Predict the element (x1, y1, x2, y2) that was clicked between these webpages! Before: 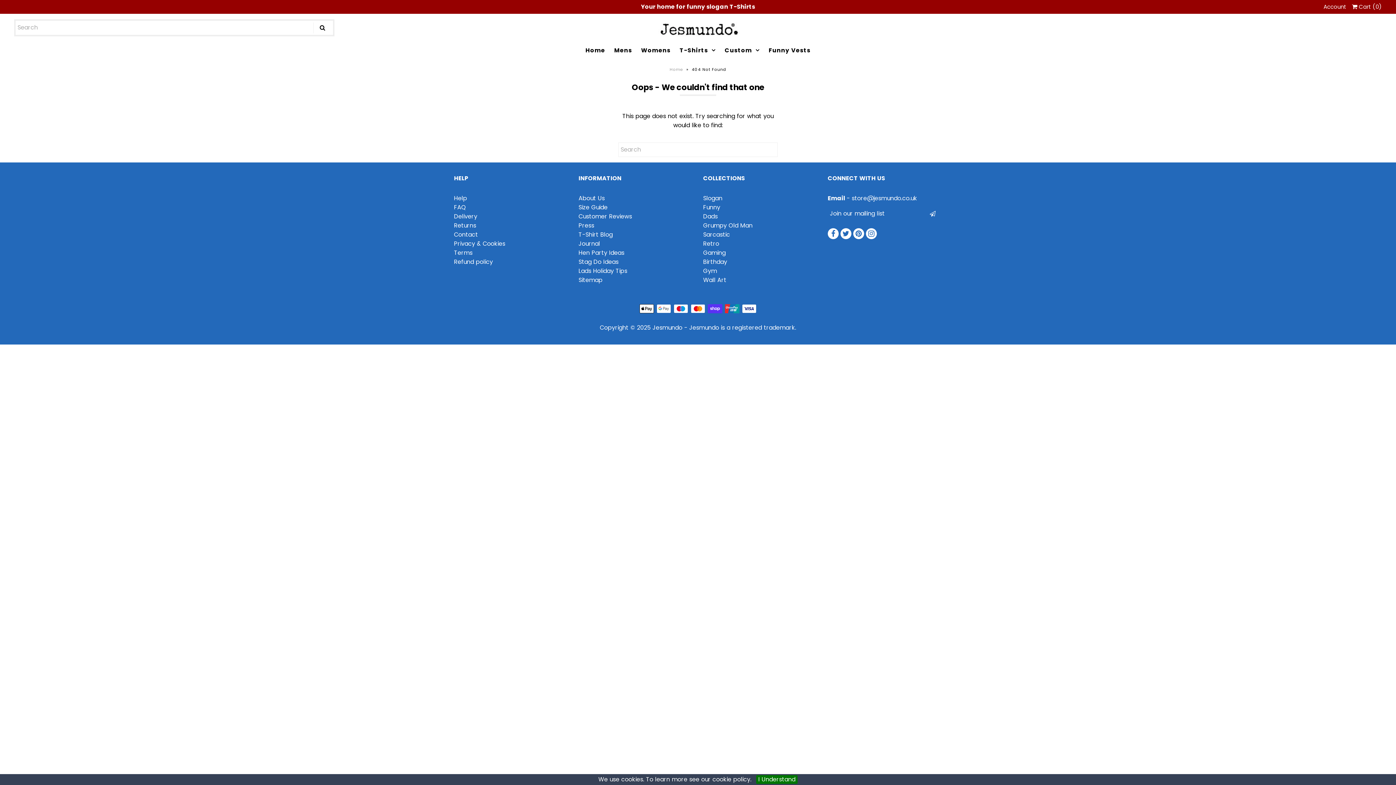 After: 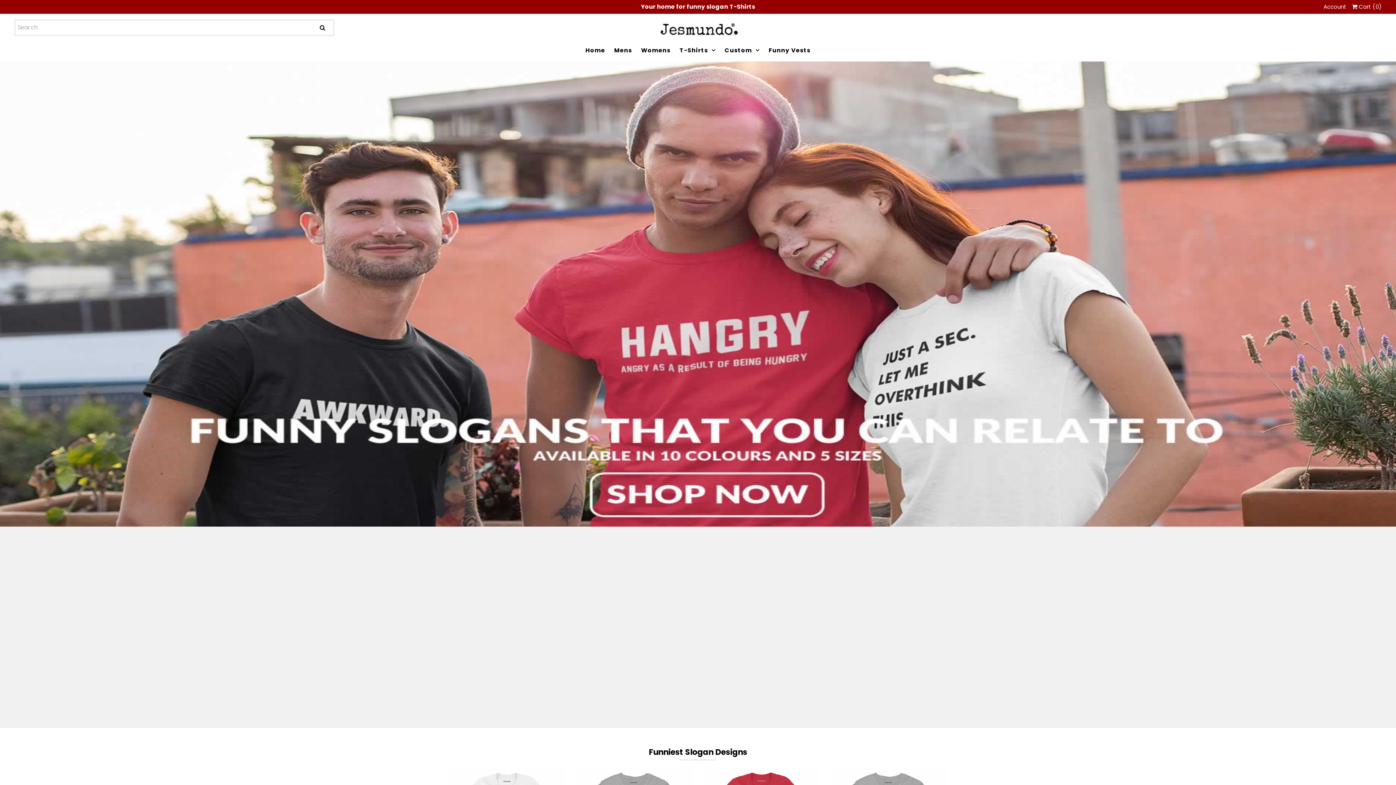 Action: bbox: (669, 66, 685, 72) label: Home